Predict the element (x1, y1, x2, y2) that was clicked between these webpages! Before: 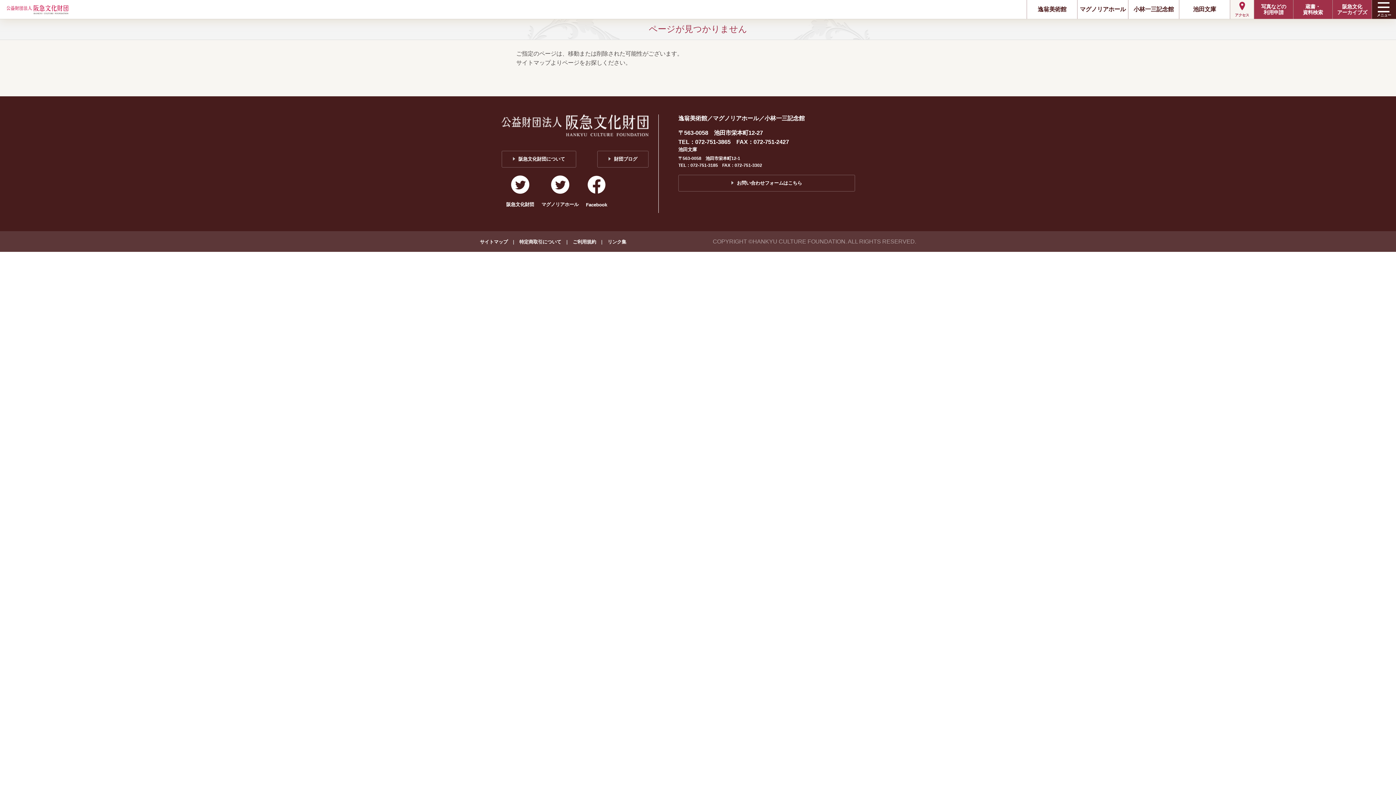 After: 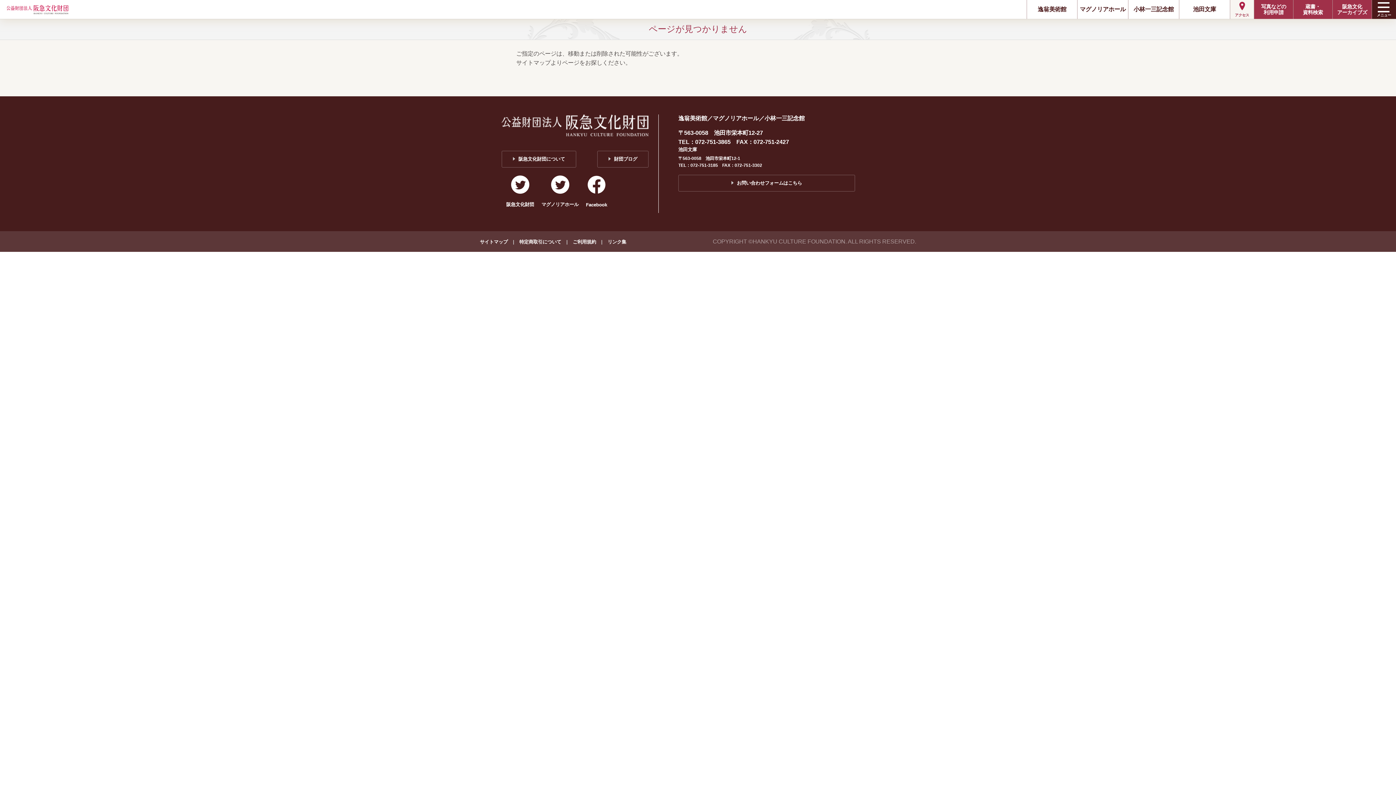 Action: bbox: (541, 175, 578, 208) label: マグノリアホール